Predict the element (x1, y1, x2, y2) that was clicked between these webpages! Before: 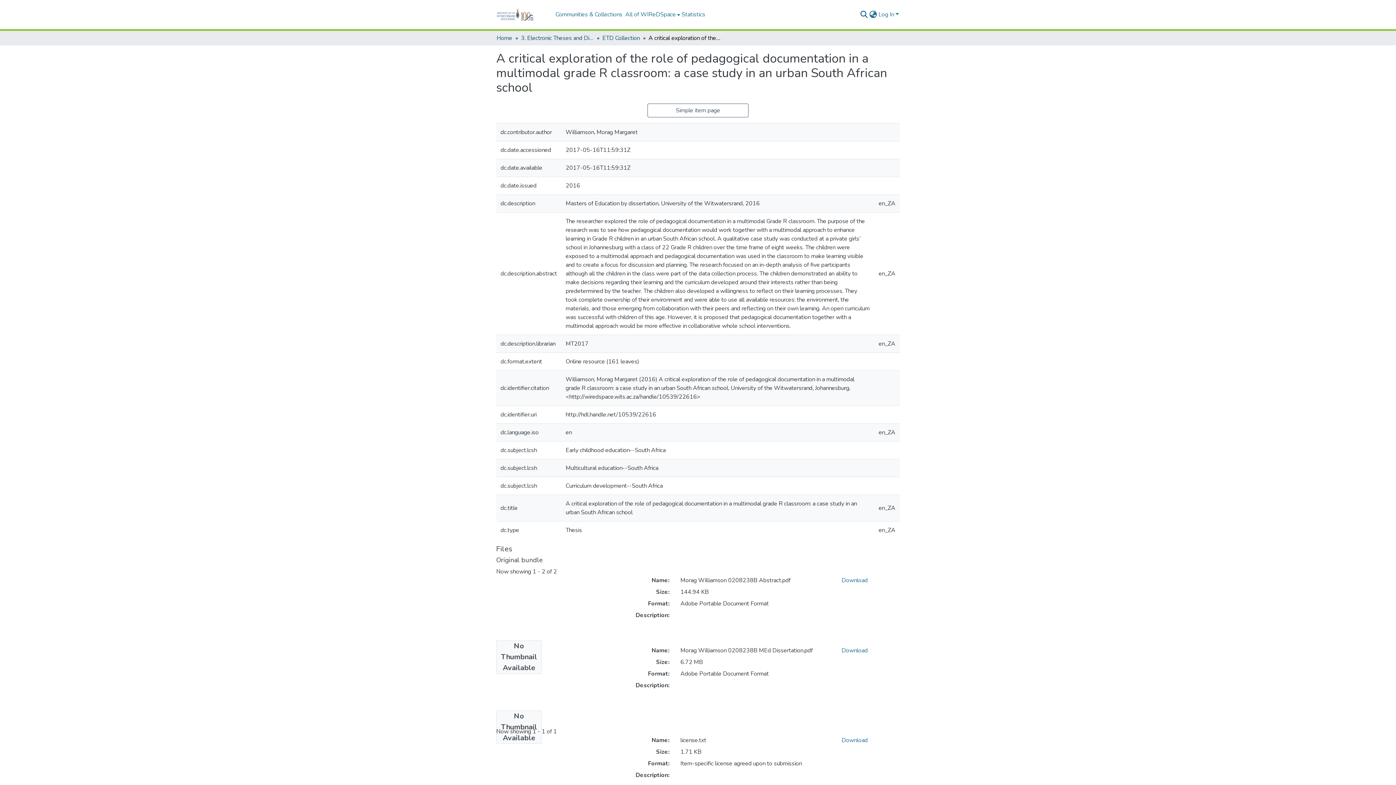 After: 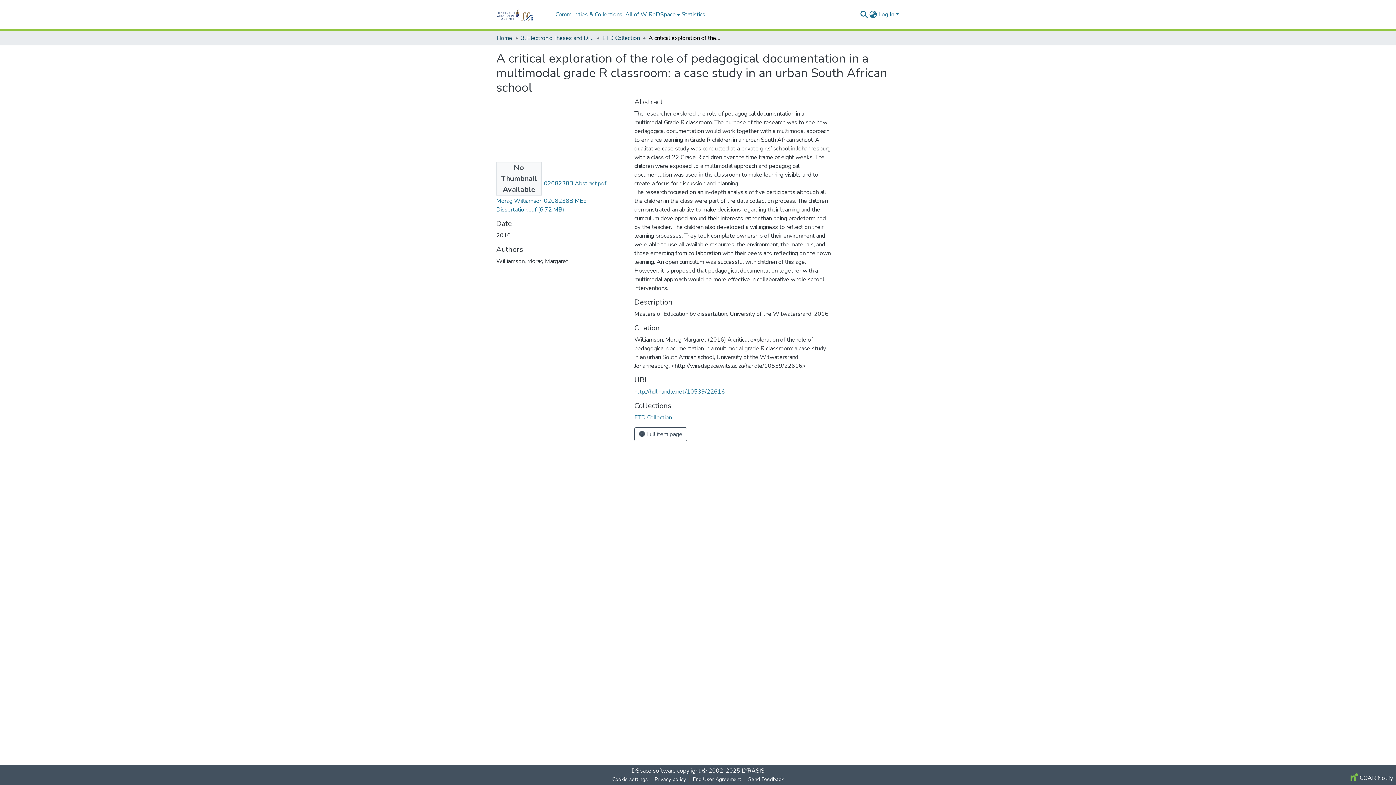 Action: bbox: (647, 103, 748, 117) label: Simple item page